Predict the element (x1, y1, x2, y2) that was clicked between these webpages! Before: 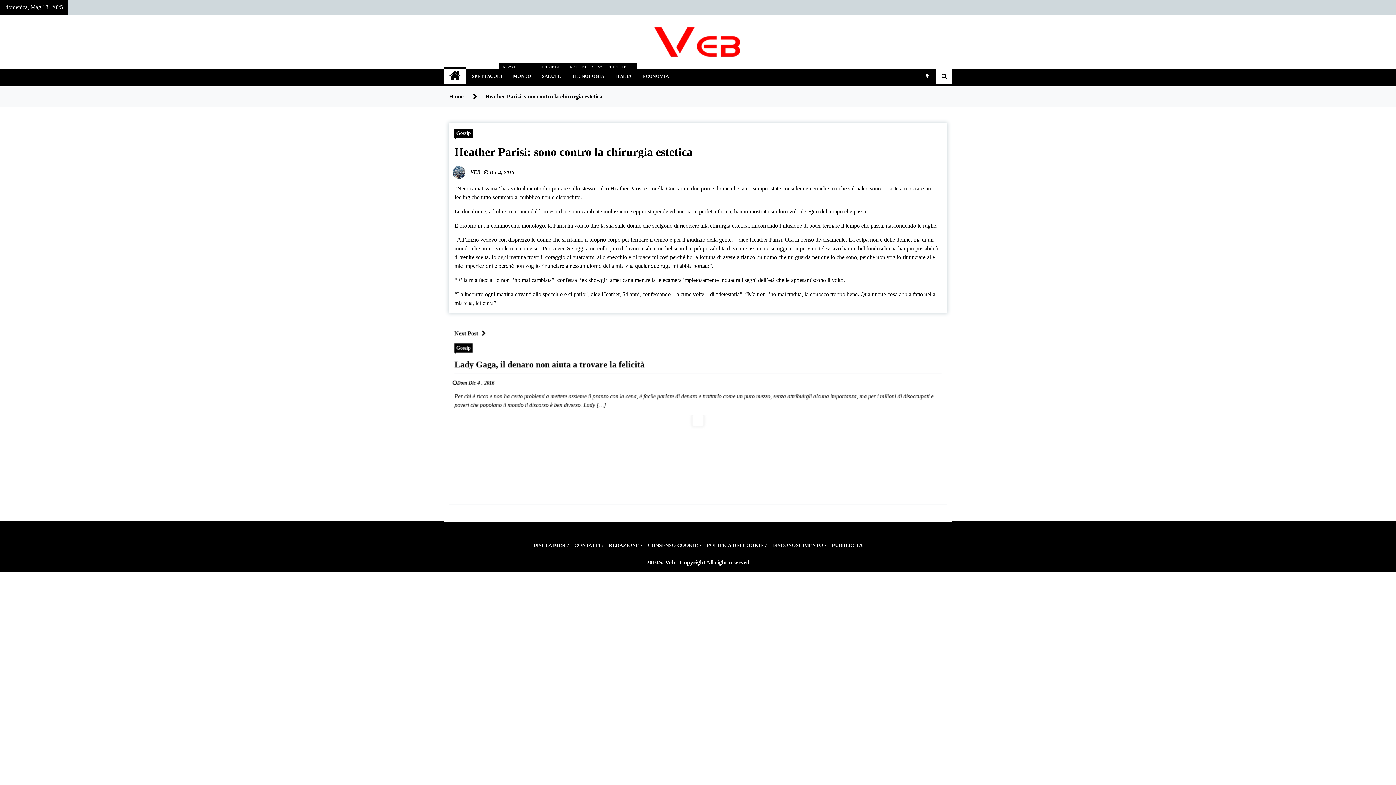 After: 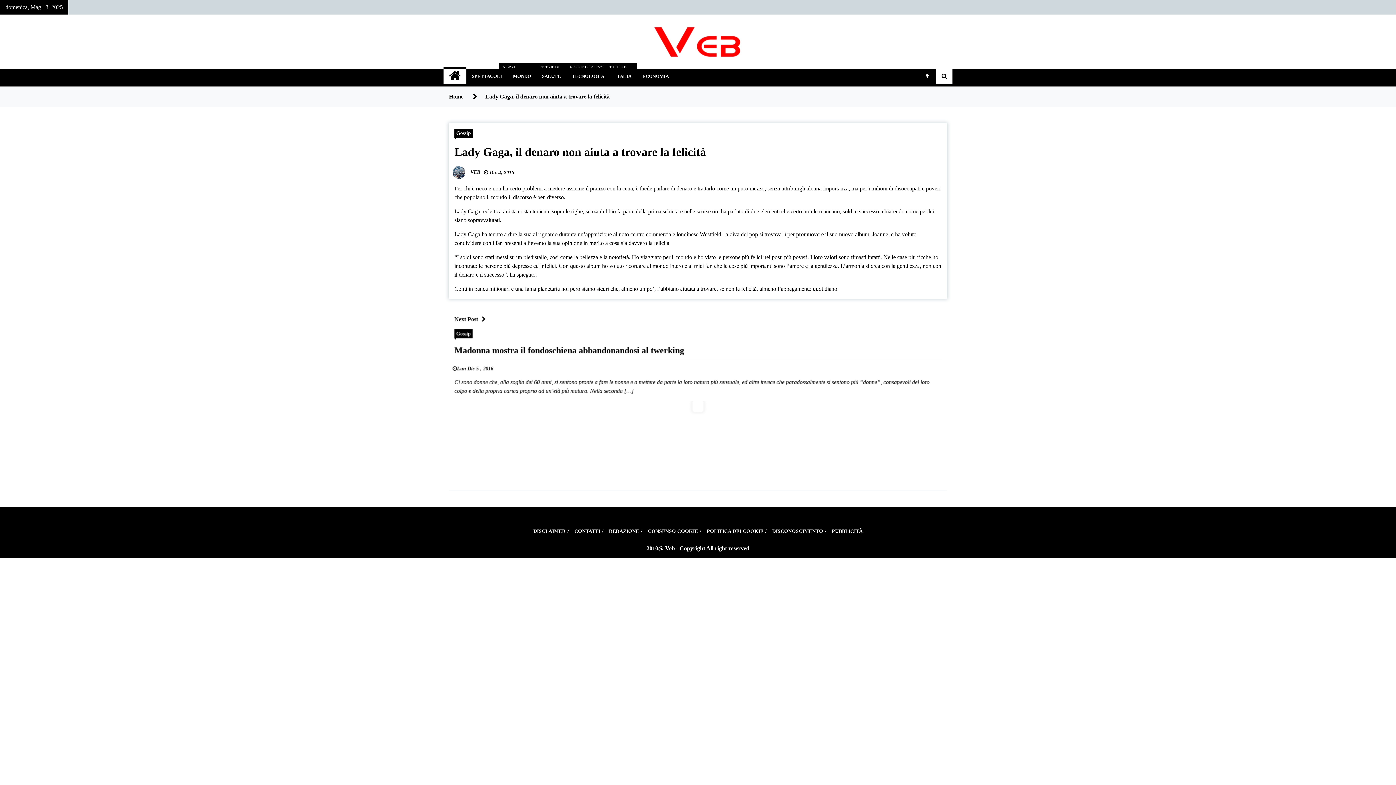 Action: bbox: (454, 358, 941, 371) label: Lady Gaga, il denaro non aiuta a trovare la felicità